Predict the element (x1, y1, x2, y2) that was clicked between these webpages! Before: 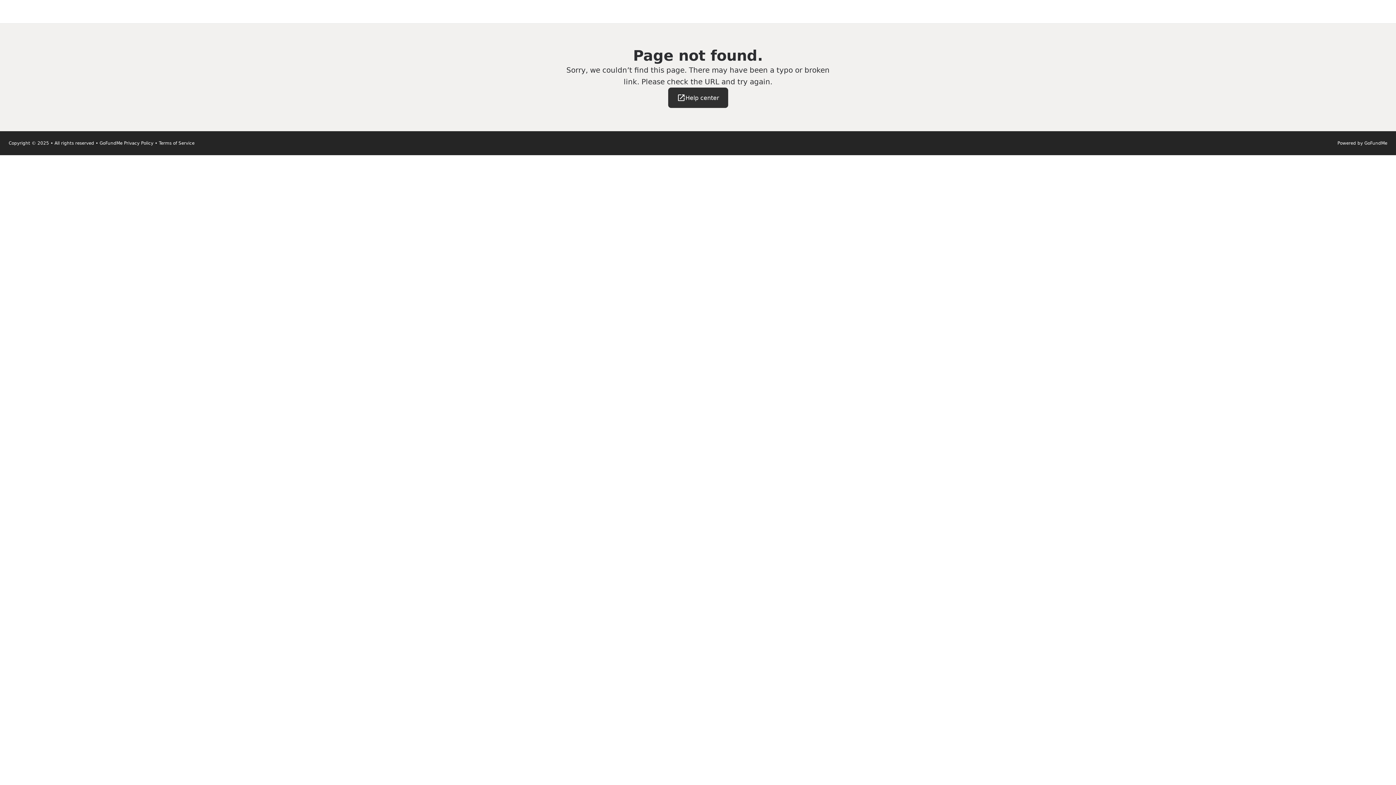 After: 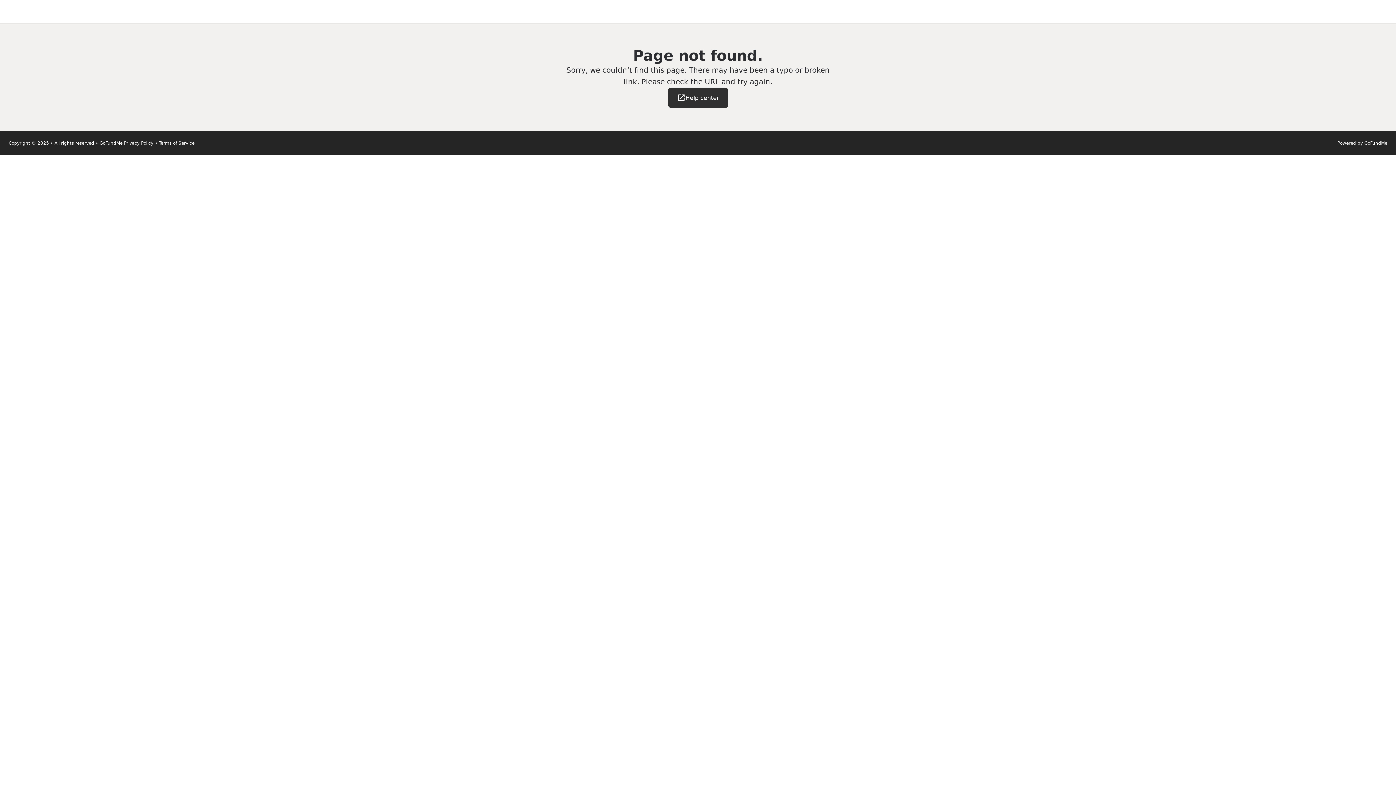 Action: label: Help center bbox: (668, 87, 728, 108)